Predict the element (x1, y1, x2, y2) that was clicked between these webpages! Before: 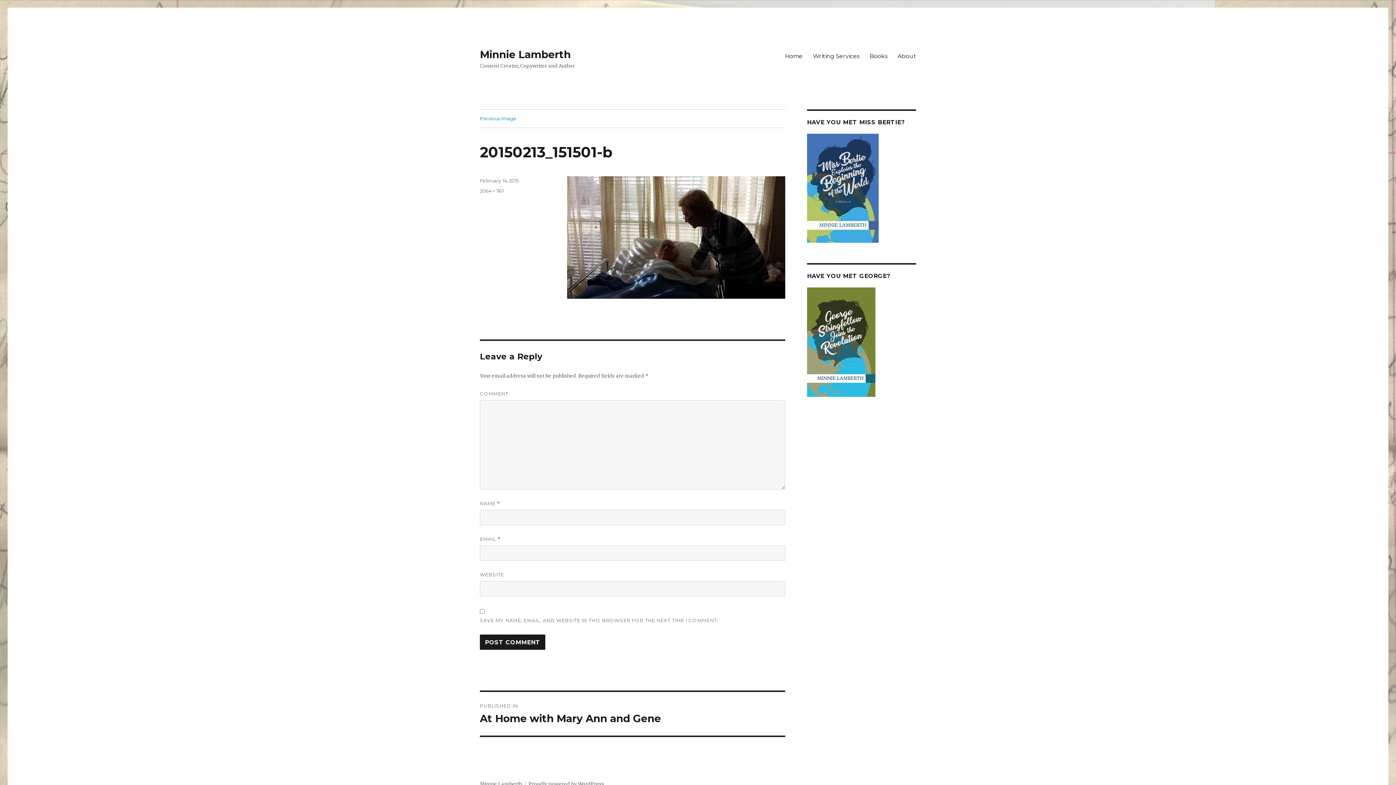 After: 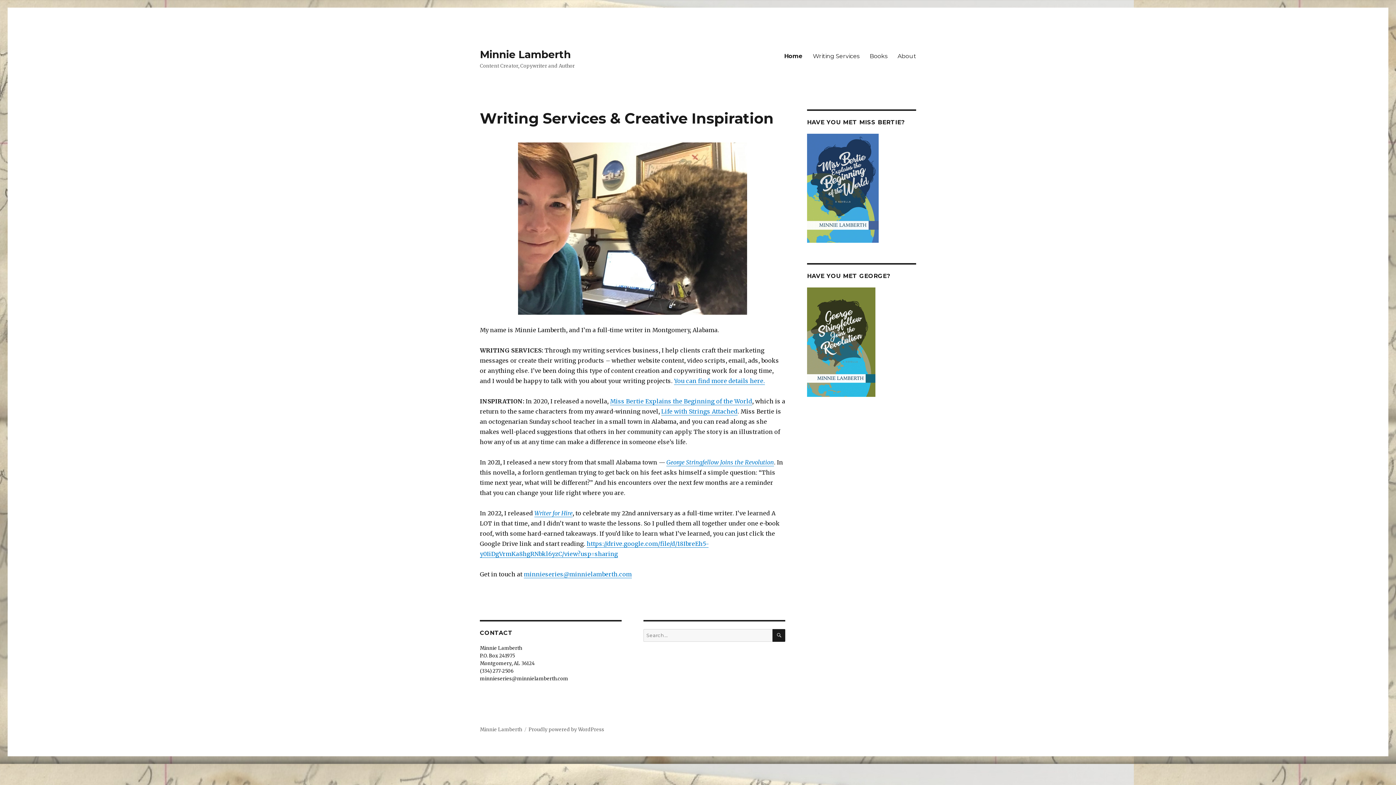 Action: bbox: (480, 781, 522, 787) label: Minnie Lamberth